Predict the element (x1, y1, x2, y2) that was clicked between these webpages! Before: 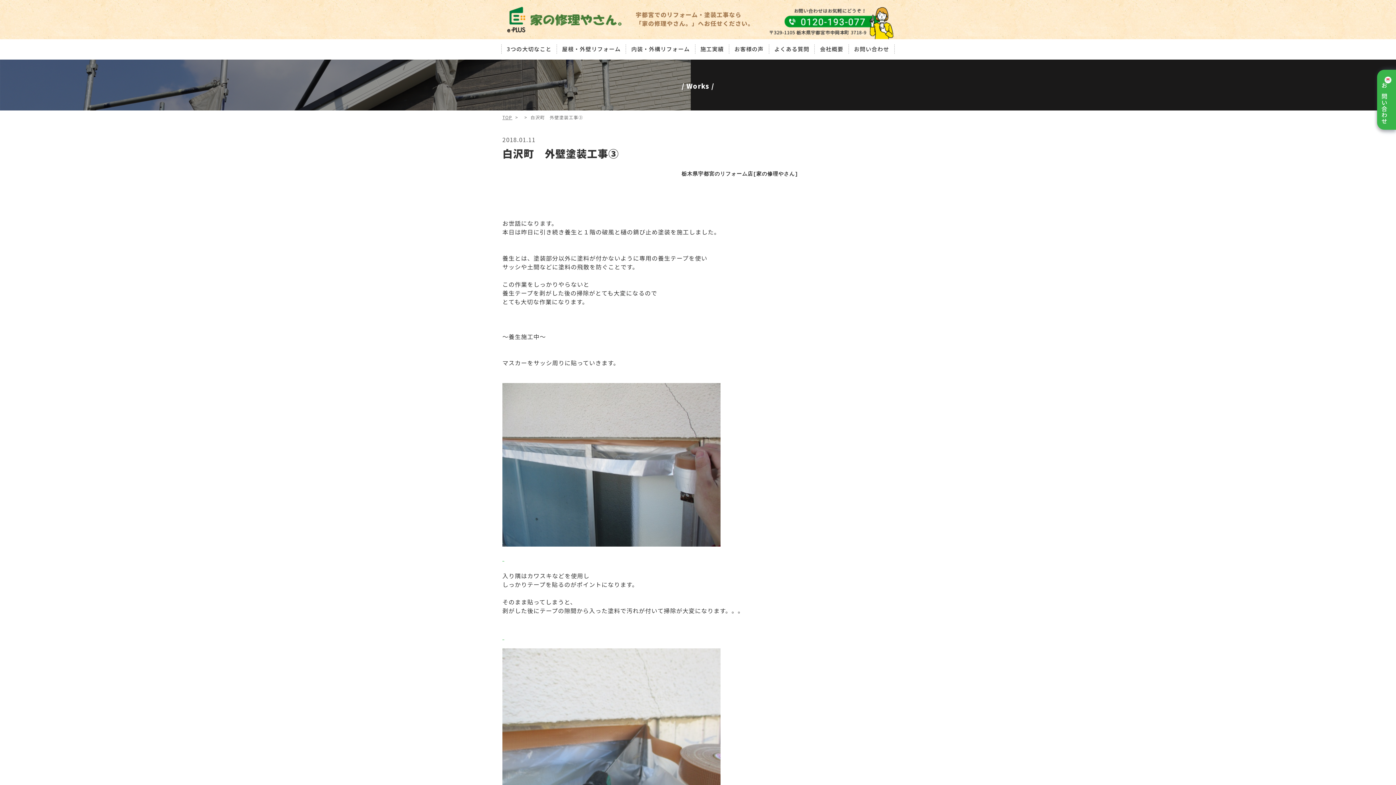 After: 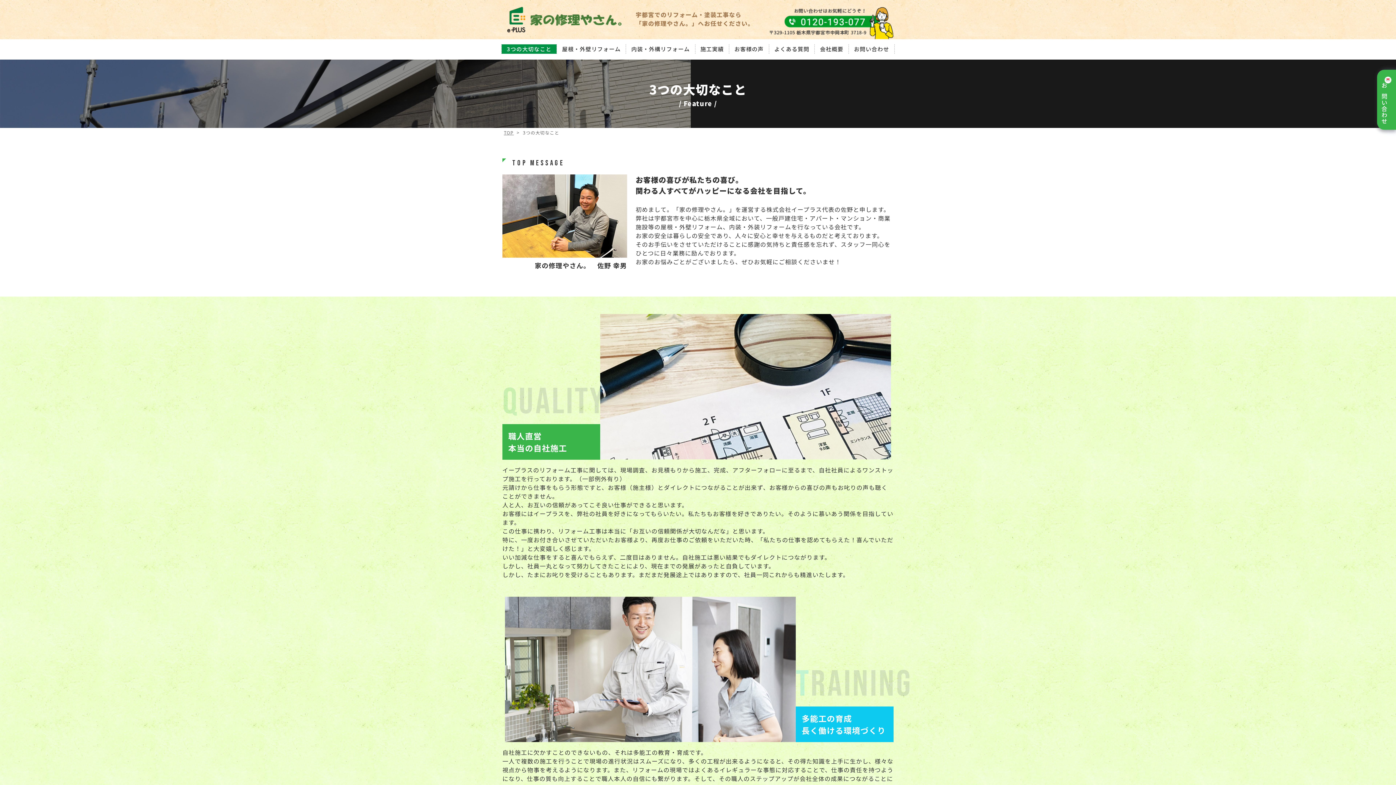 Action: bbox: (501, 44, 556, 53) label: 3つの大切なこと